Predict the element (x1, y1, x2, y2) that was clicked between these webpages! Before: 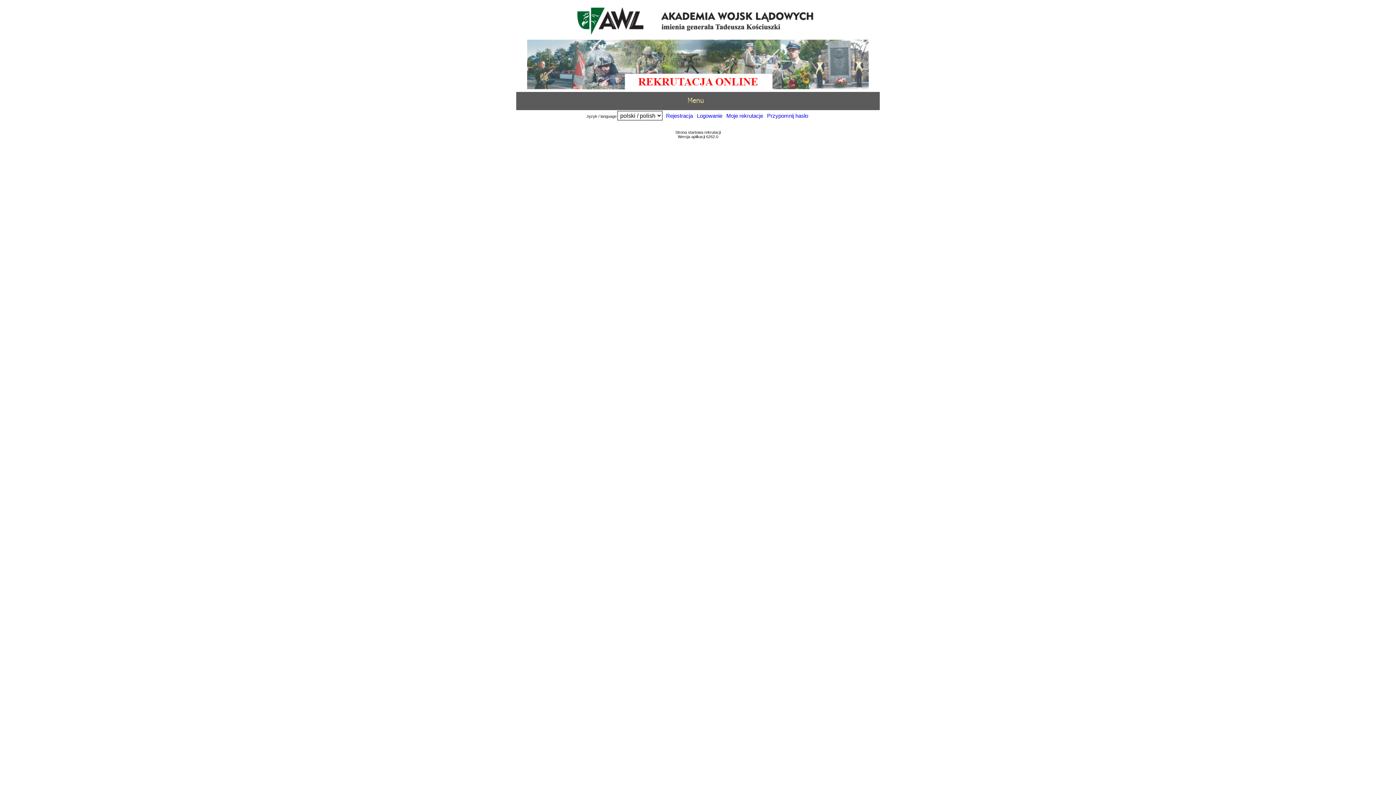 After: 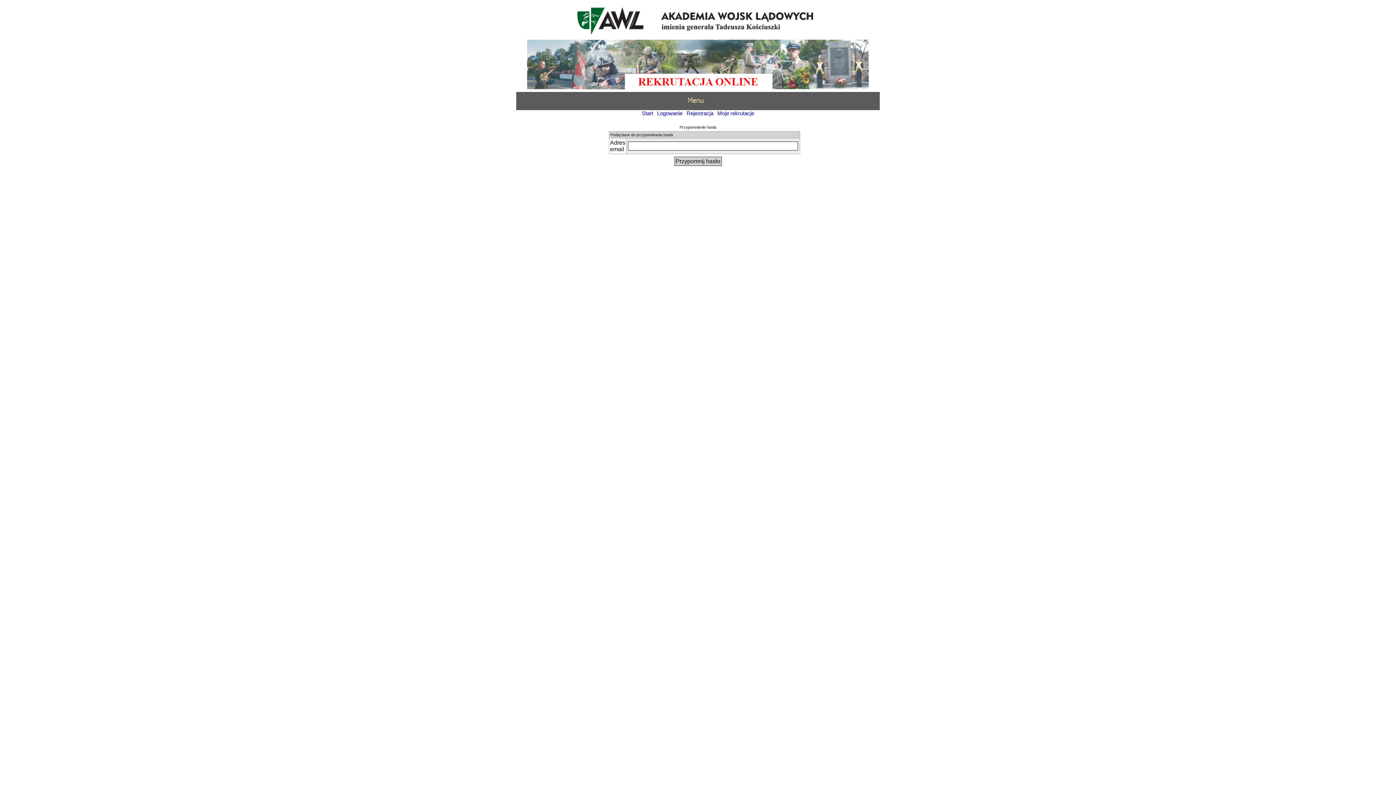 Action: label: Przypomnij hasło bbox: (765, 111, 809, 120)